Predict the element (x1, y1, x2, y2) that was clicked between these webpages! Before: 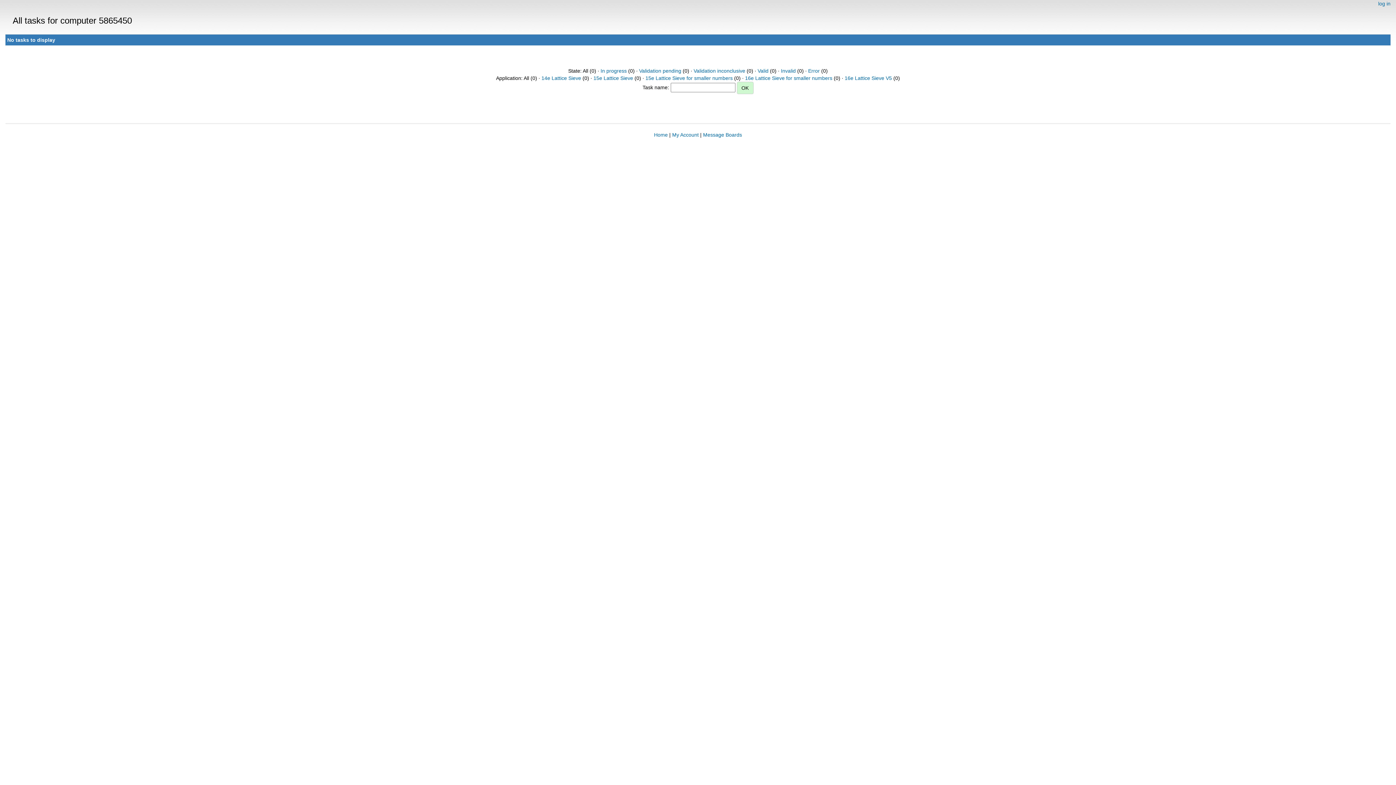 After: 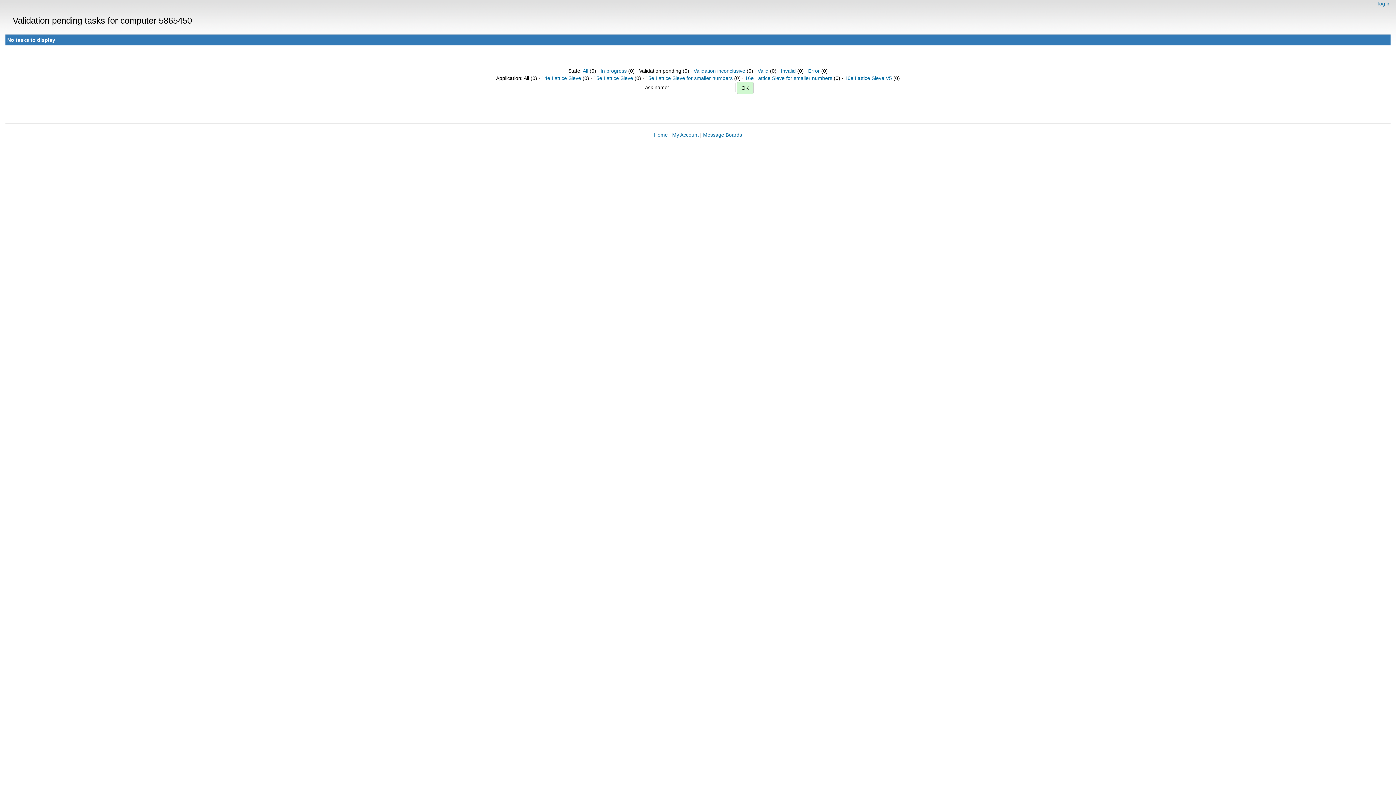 Action: label: Validation pending bbox: (639, 68, 681, 73)